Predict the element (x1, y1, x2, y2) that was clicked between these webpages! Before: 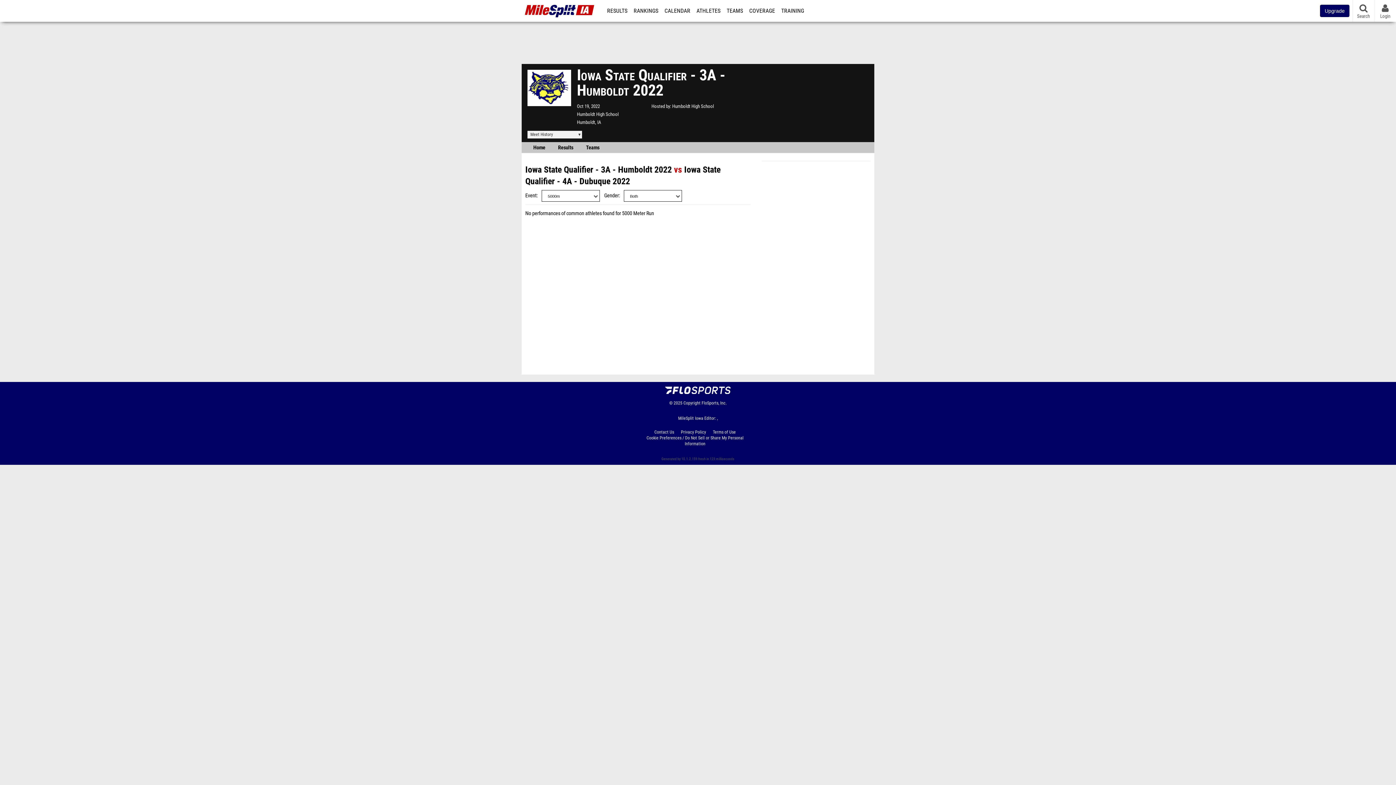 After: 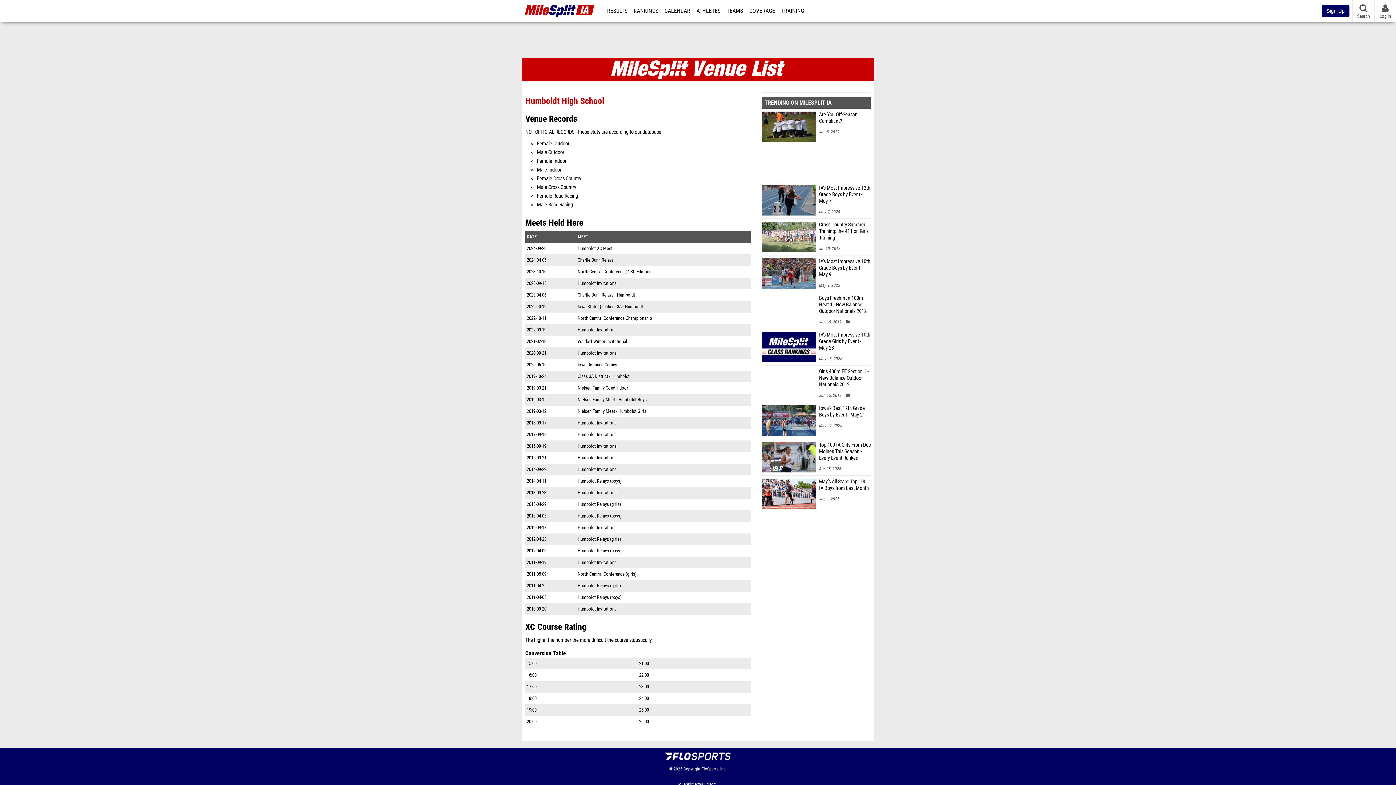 Action: bbox: (577, 111, 618, 117) label: Humboldt High School